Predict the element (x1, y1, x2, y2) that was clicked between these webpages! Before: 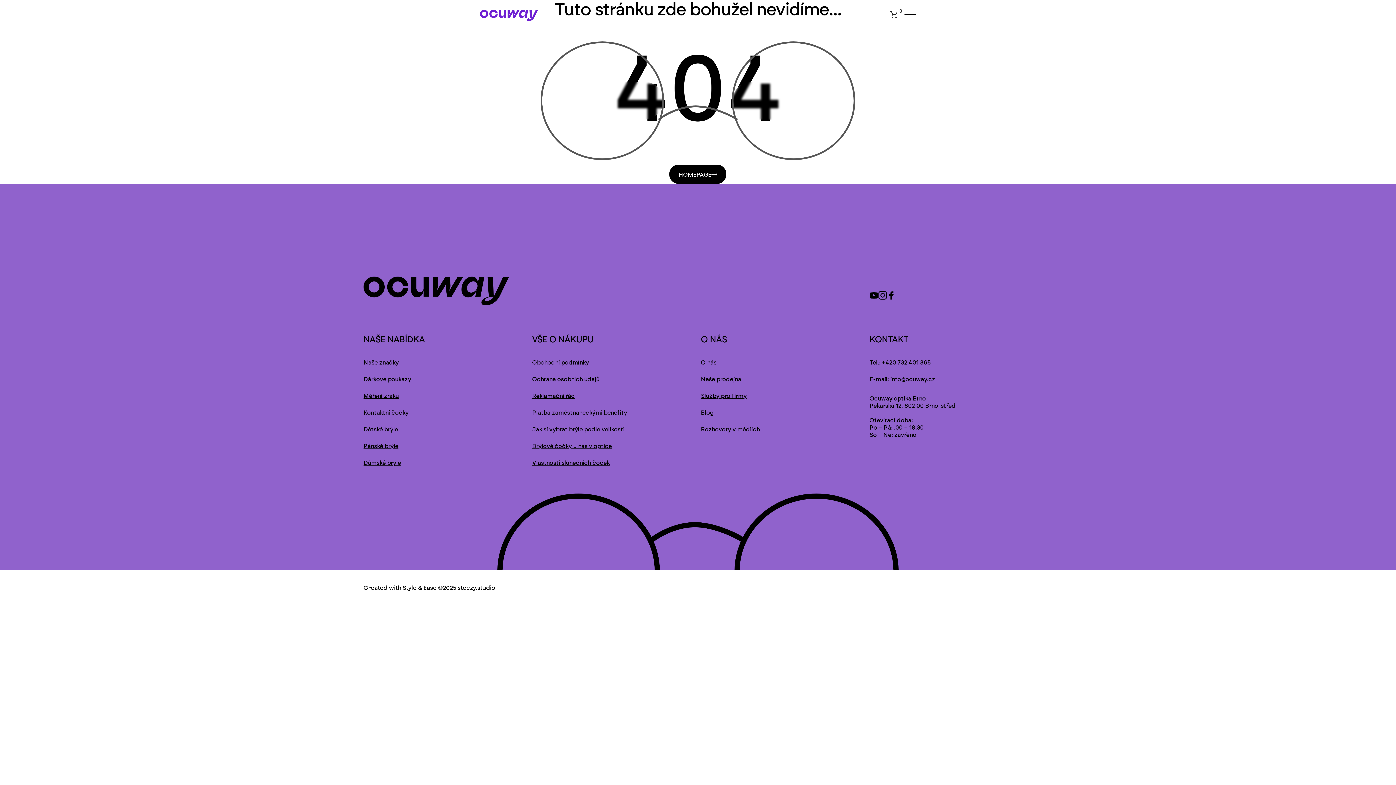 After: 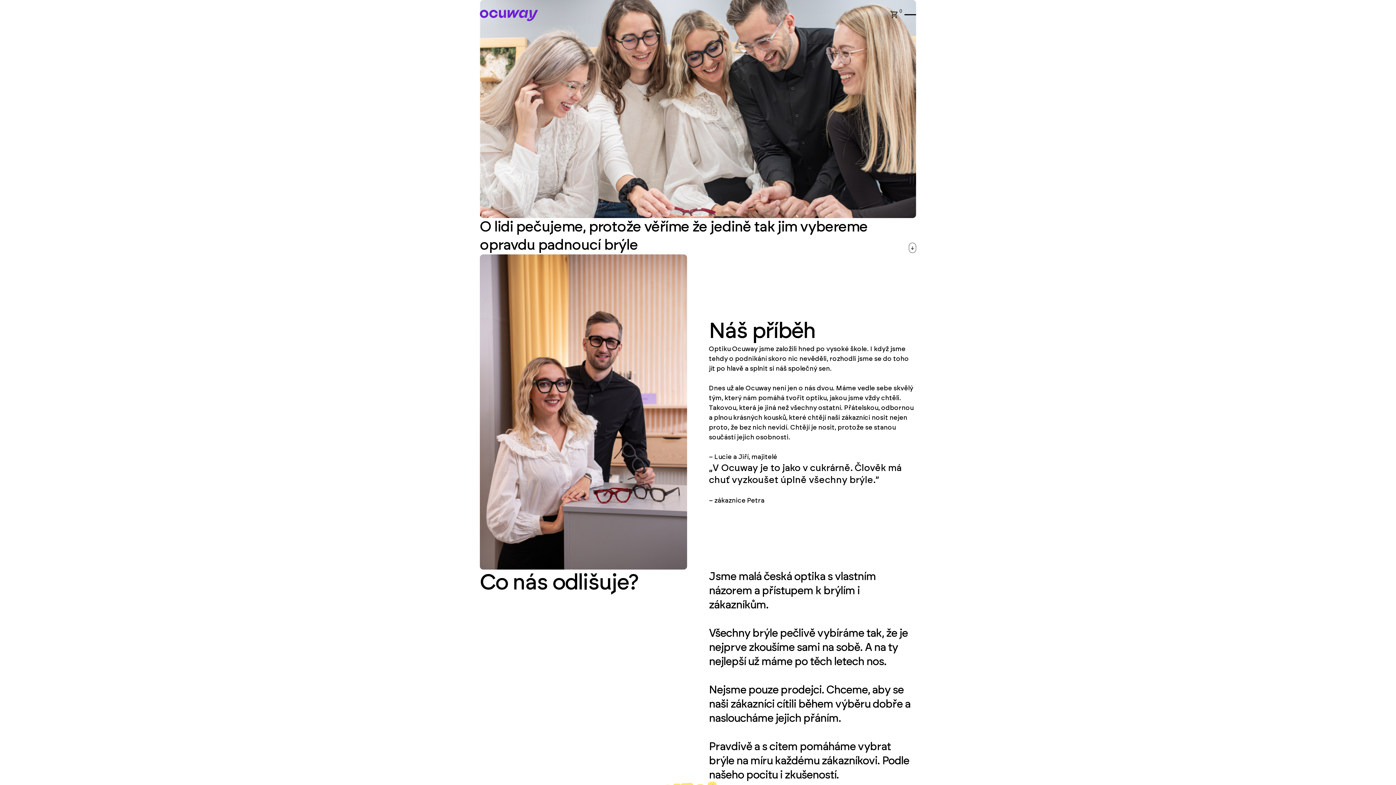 Action: label: O nás bbox: (701, 357, 716, 368)